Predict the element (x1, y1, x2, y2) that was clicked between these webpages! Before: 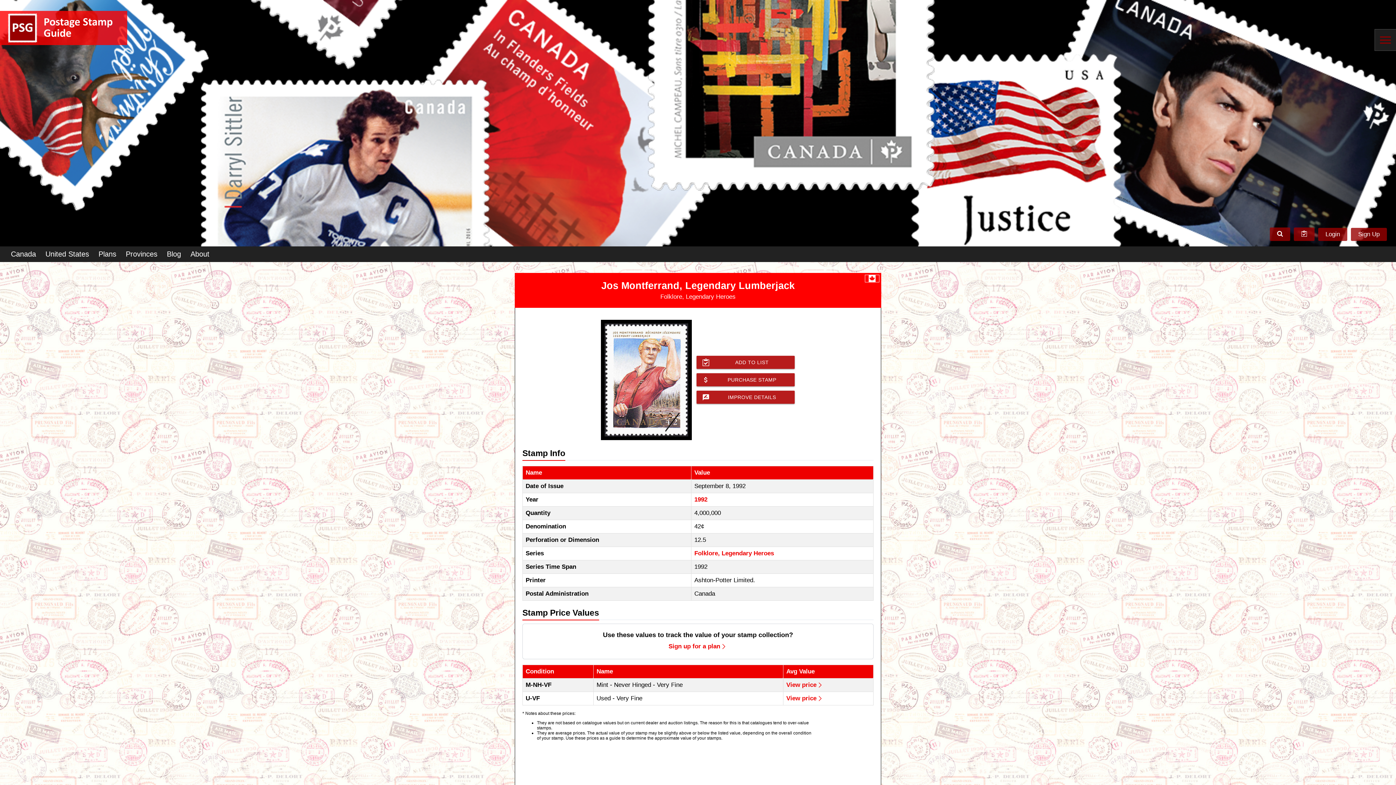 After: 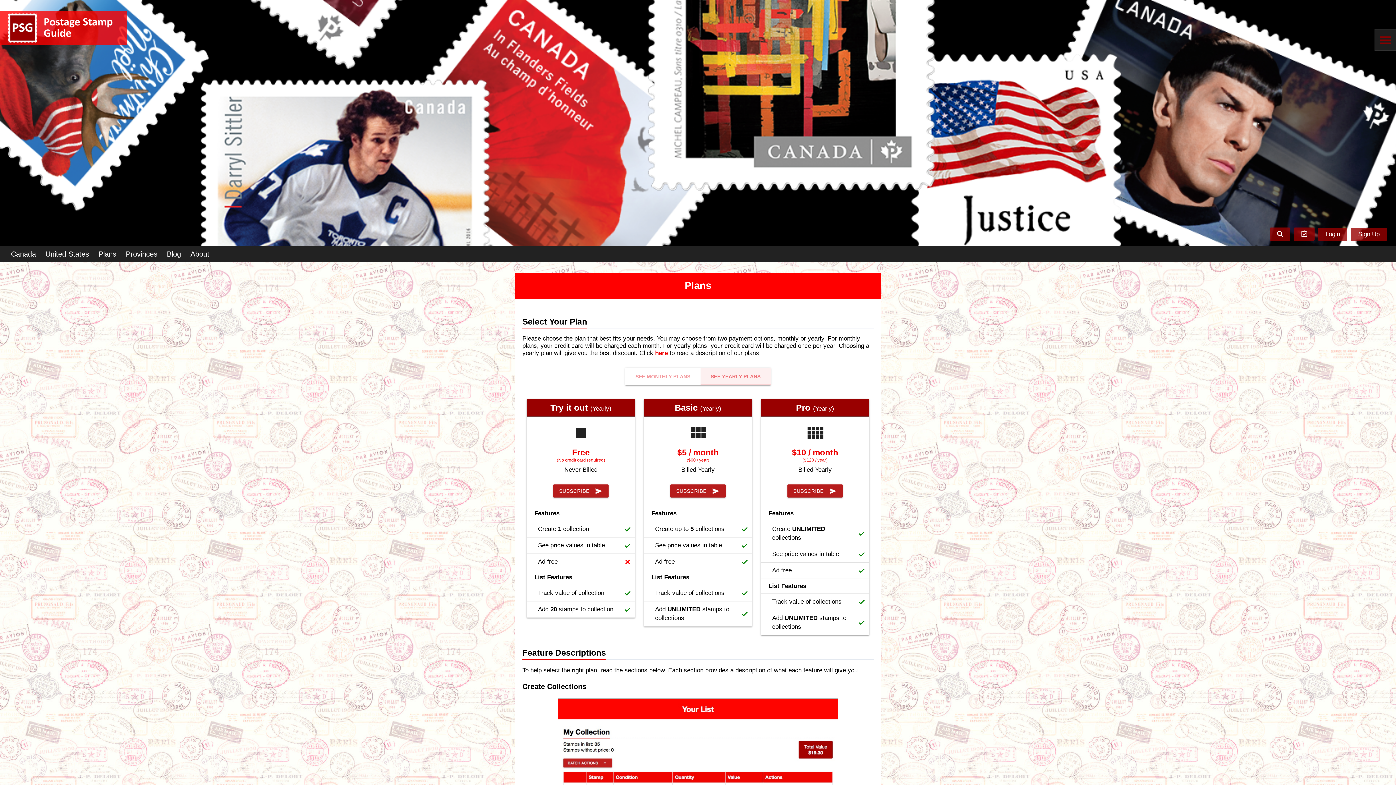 Action: bbox: (94, 246, 120, 262) label: Plans